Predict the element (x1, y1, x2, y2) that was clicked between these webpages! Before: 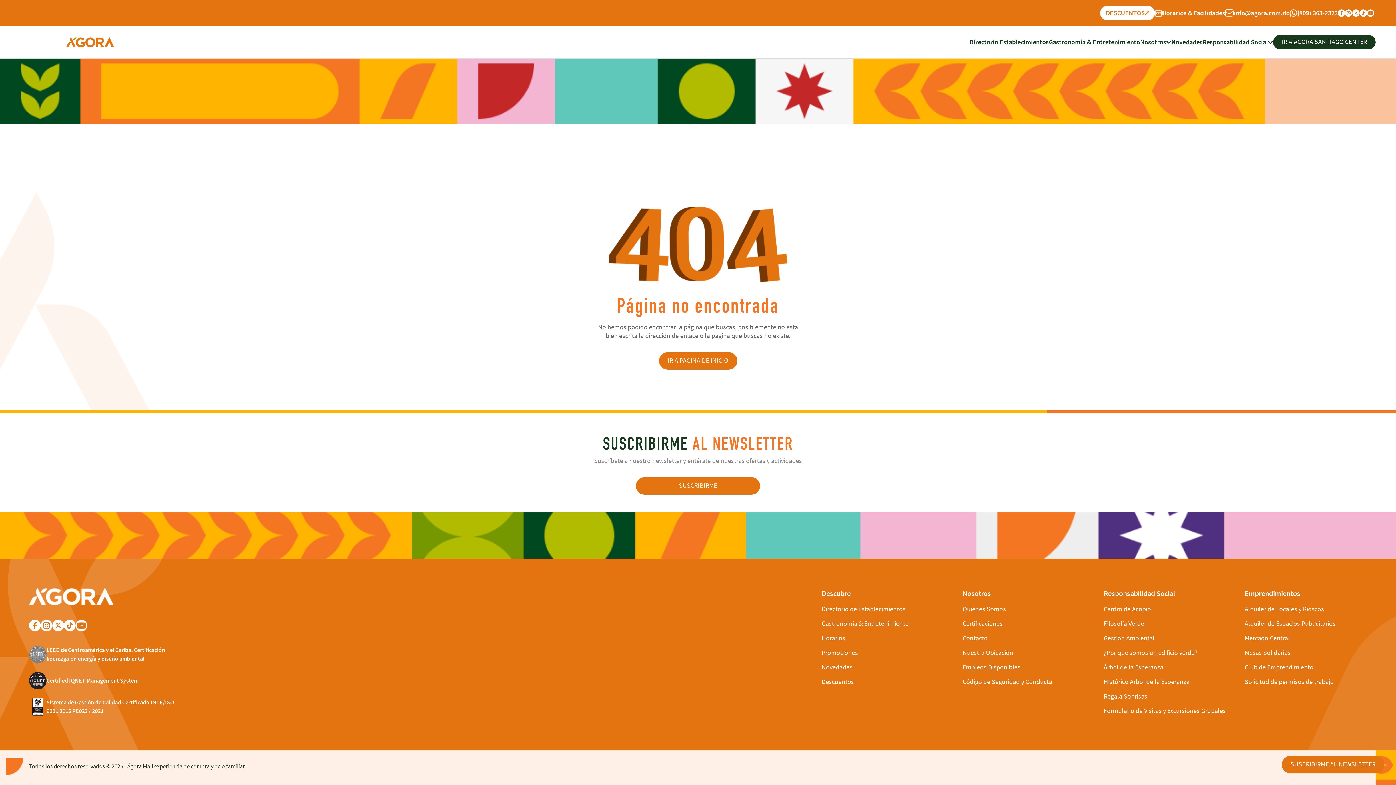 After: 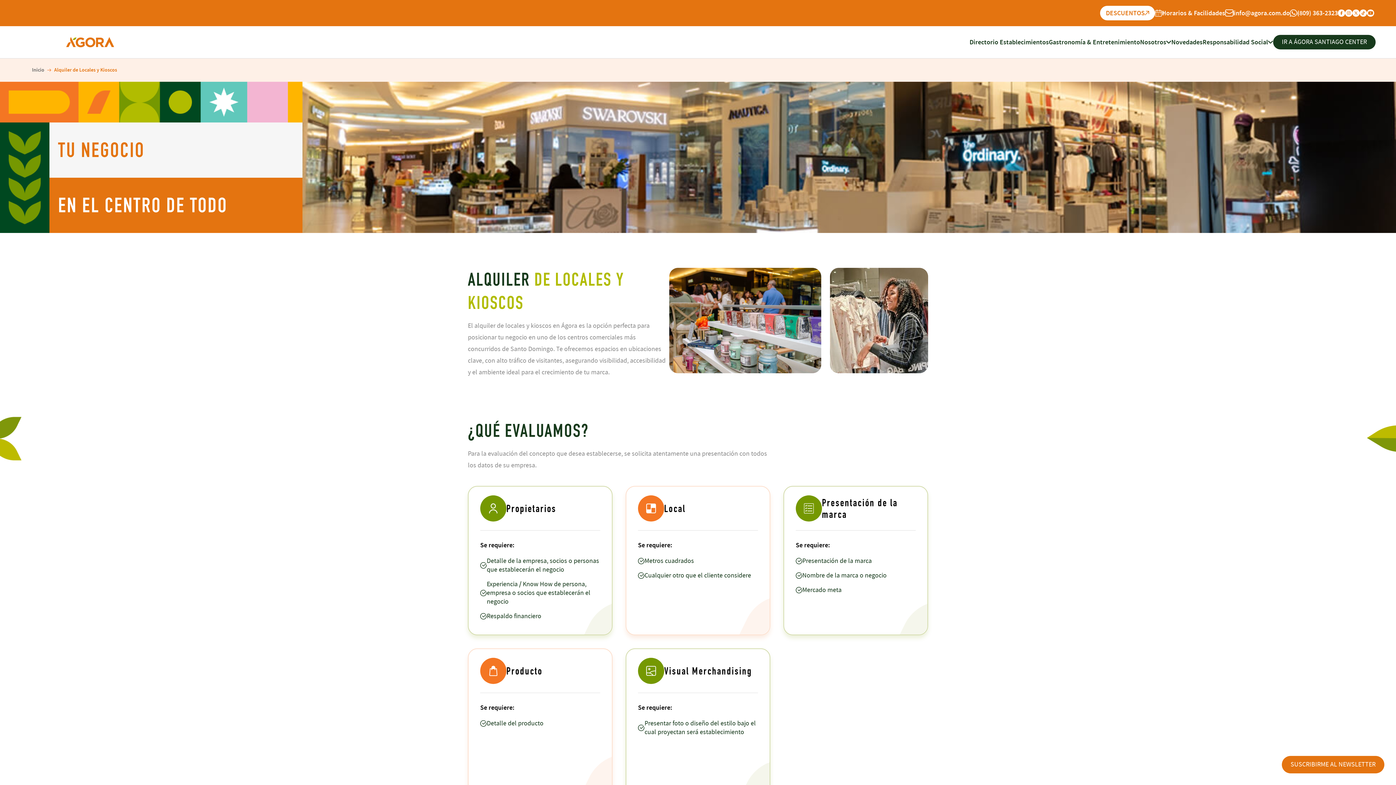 Action: bbox: (1245, 605, 1324, 613) label: Alquiler de Locales y Kioscos